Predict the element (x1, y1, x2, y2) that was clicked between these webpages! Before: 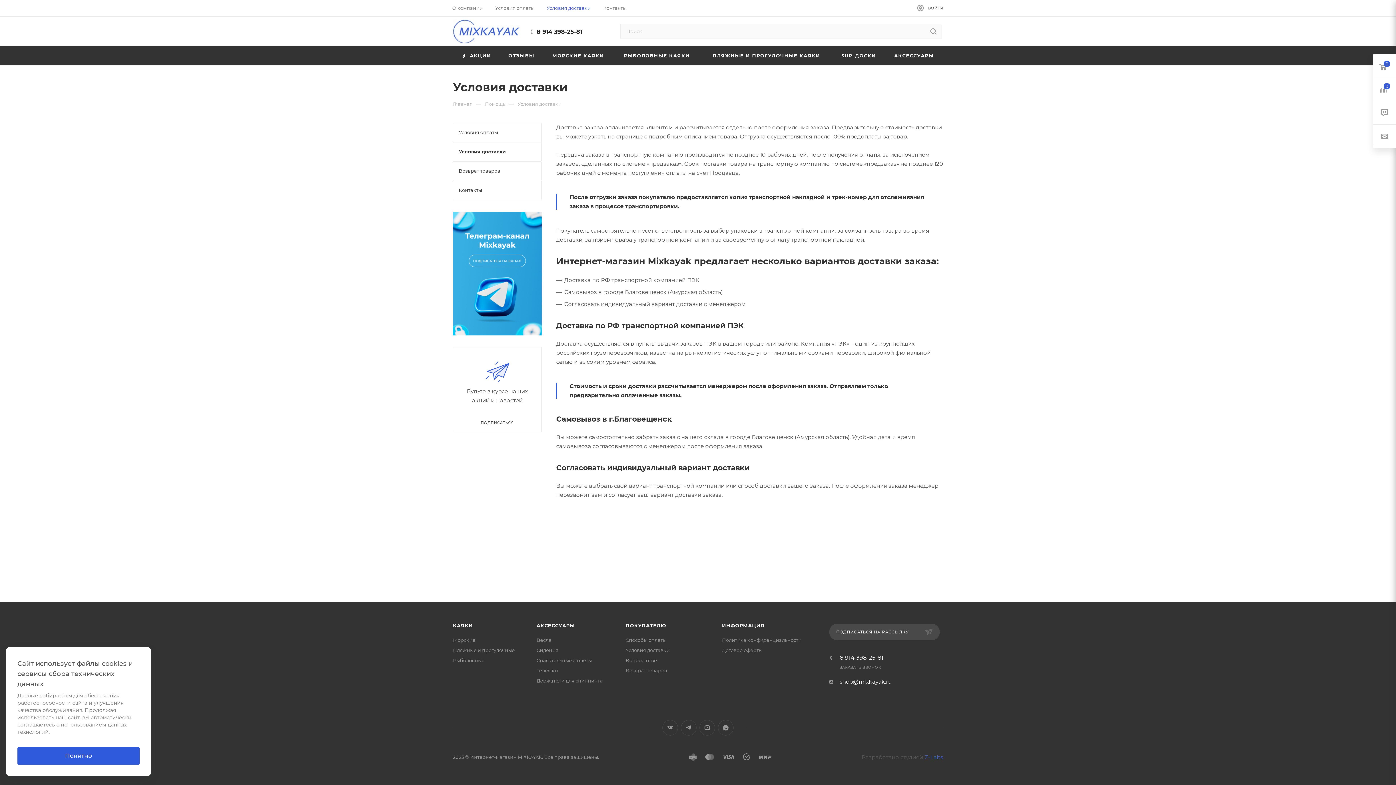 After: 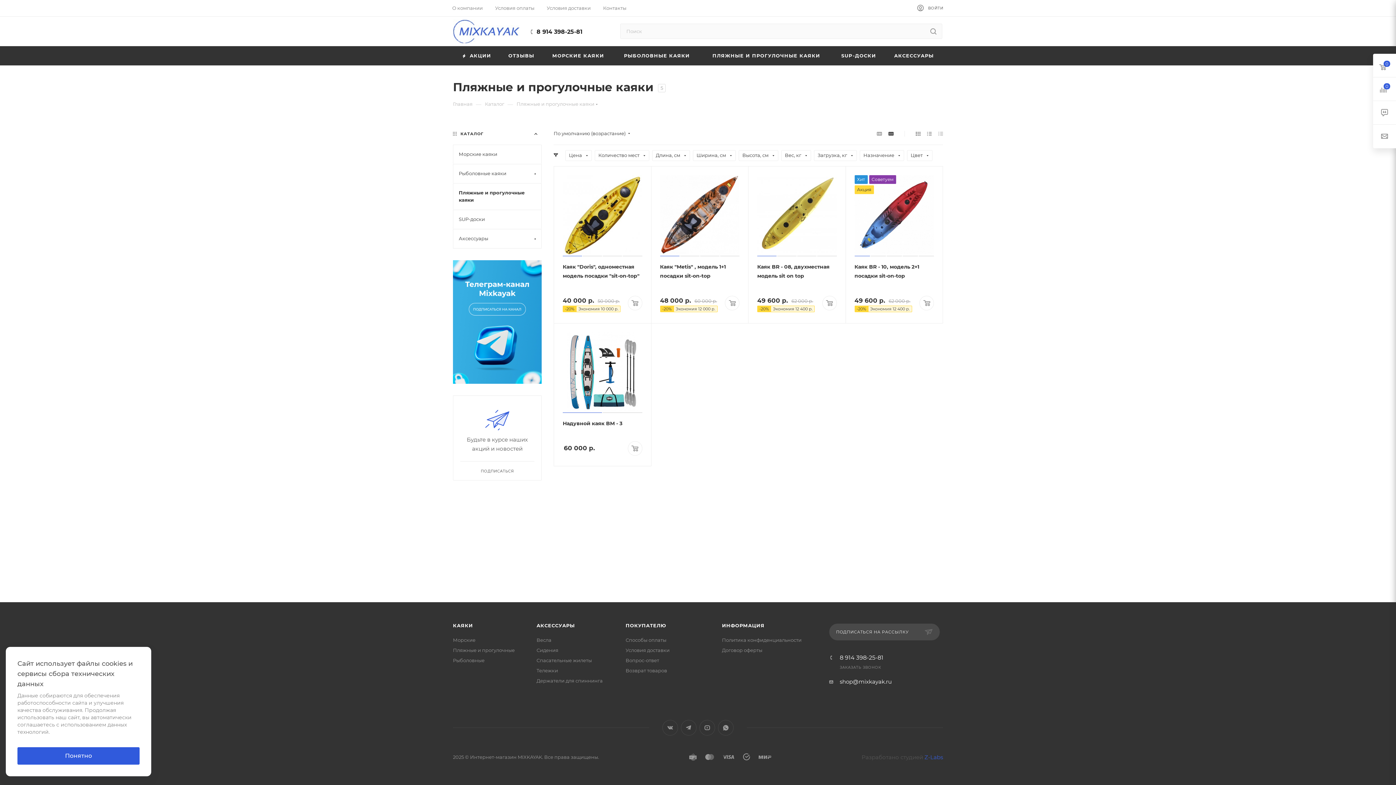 Action: bbox: (453, 647, 514, 653) label: Пляжные и прогулочные